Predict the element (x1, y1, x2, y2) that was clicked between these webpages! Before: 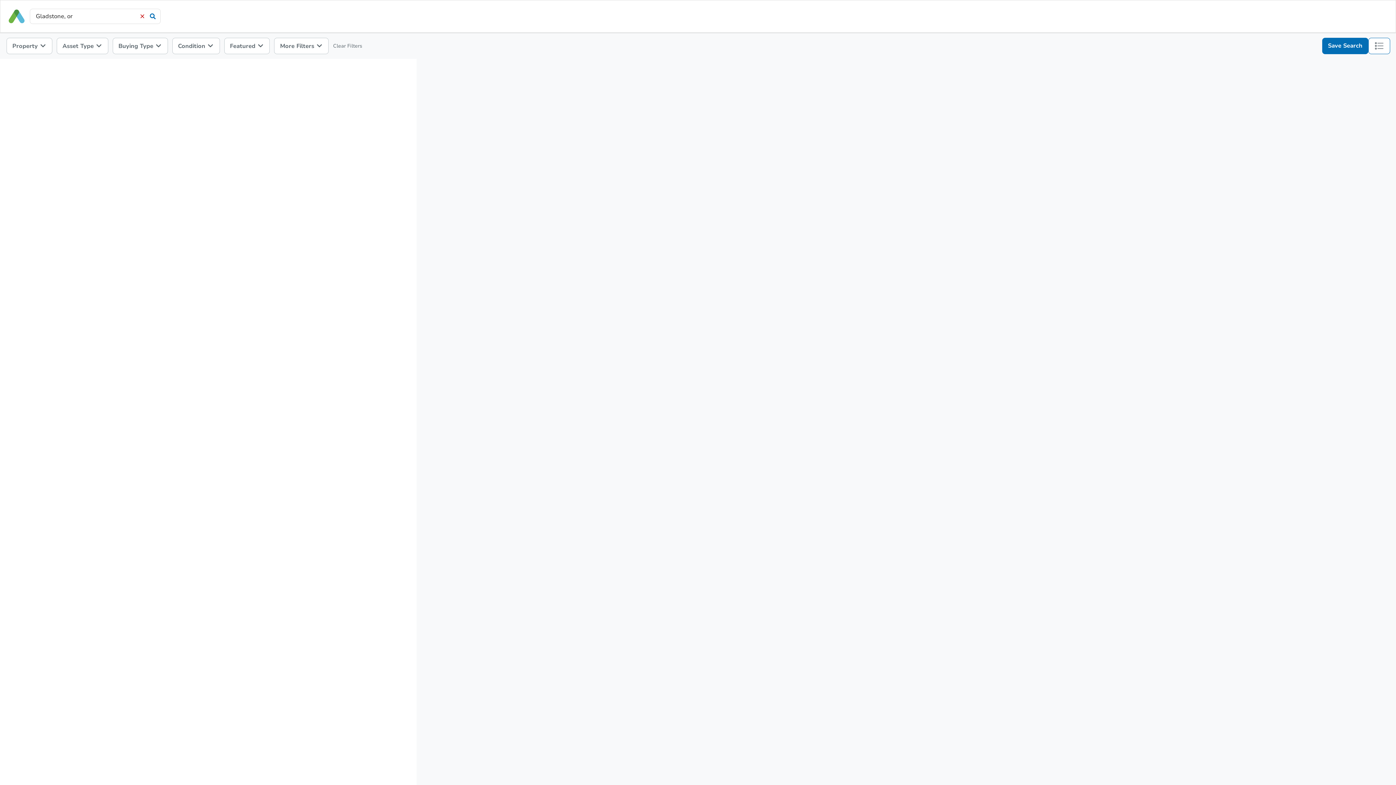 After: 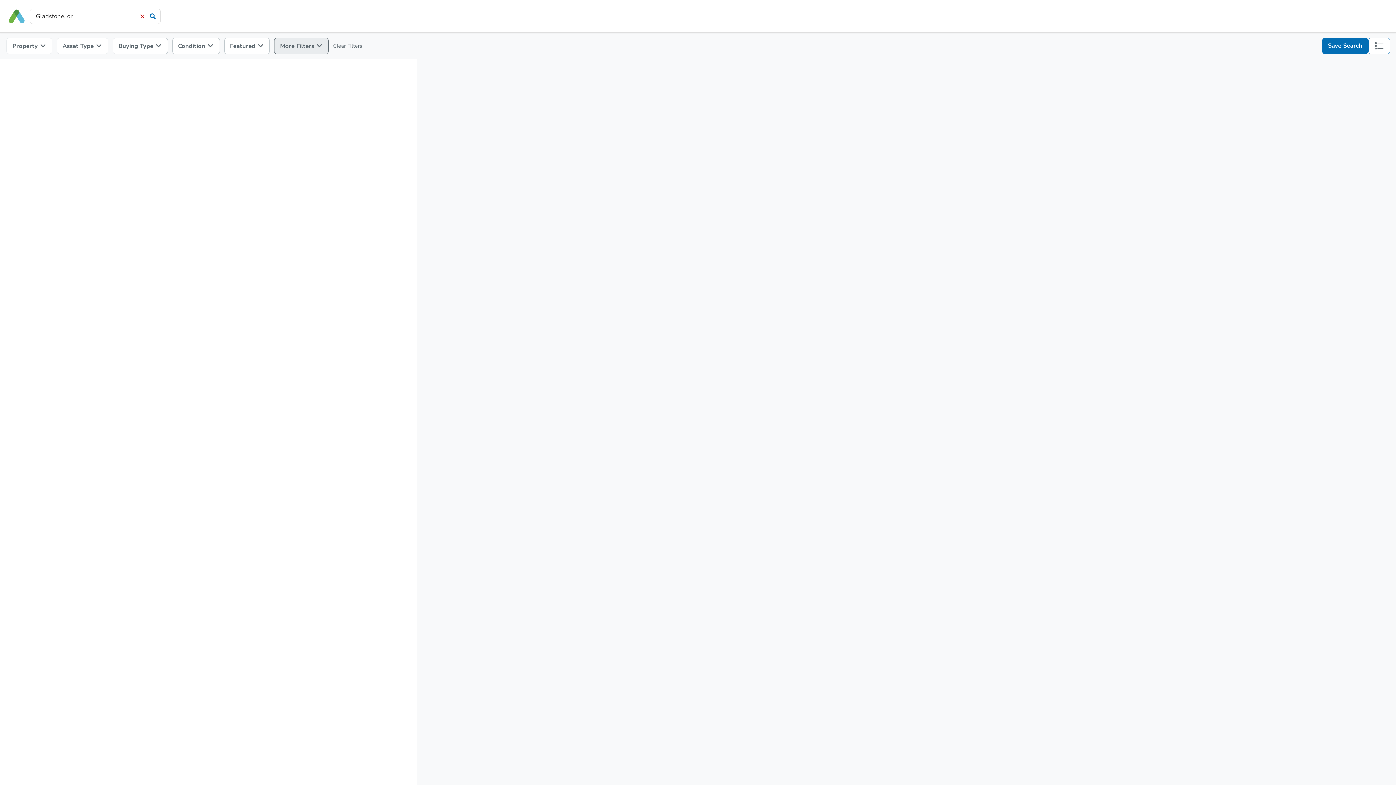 Action: bbox: (274, 37, 328, 54) label: More Filters 